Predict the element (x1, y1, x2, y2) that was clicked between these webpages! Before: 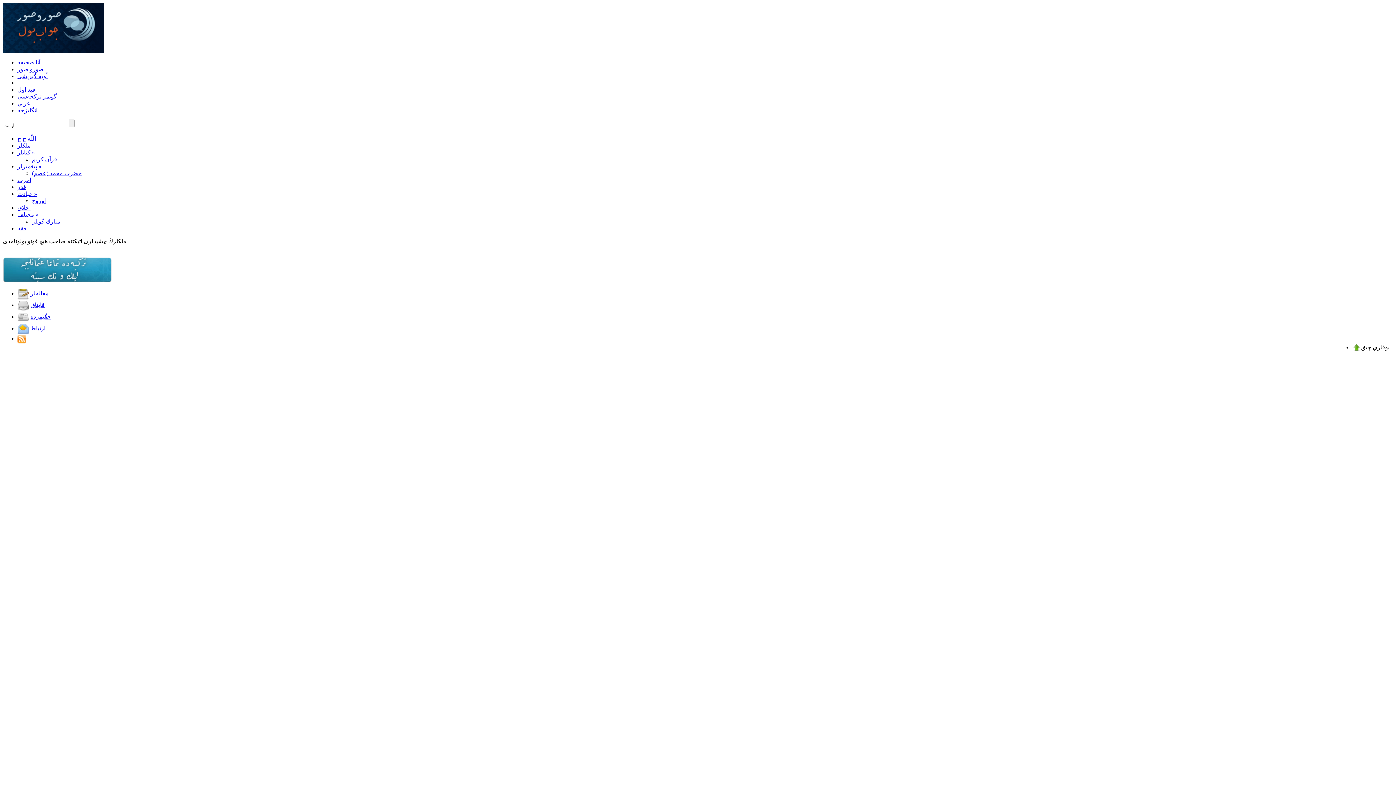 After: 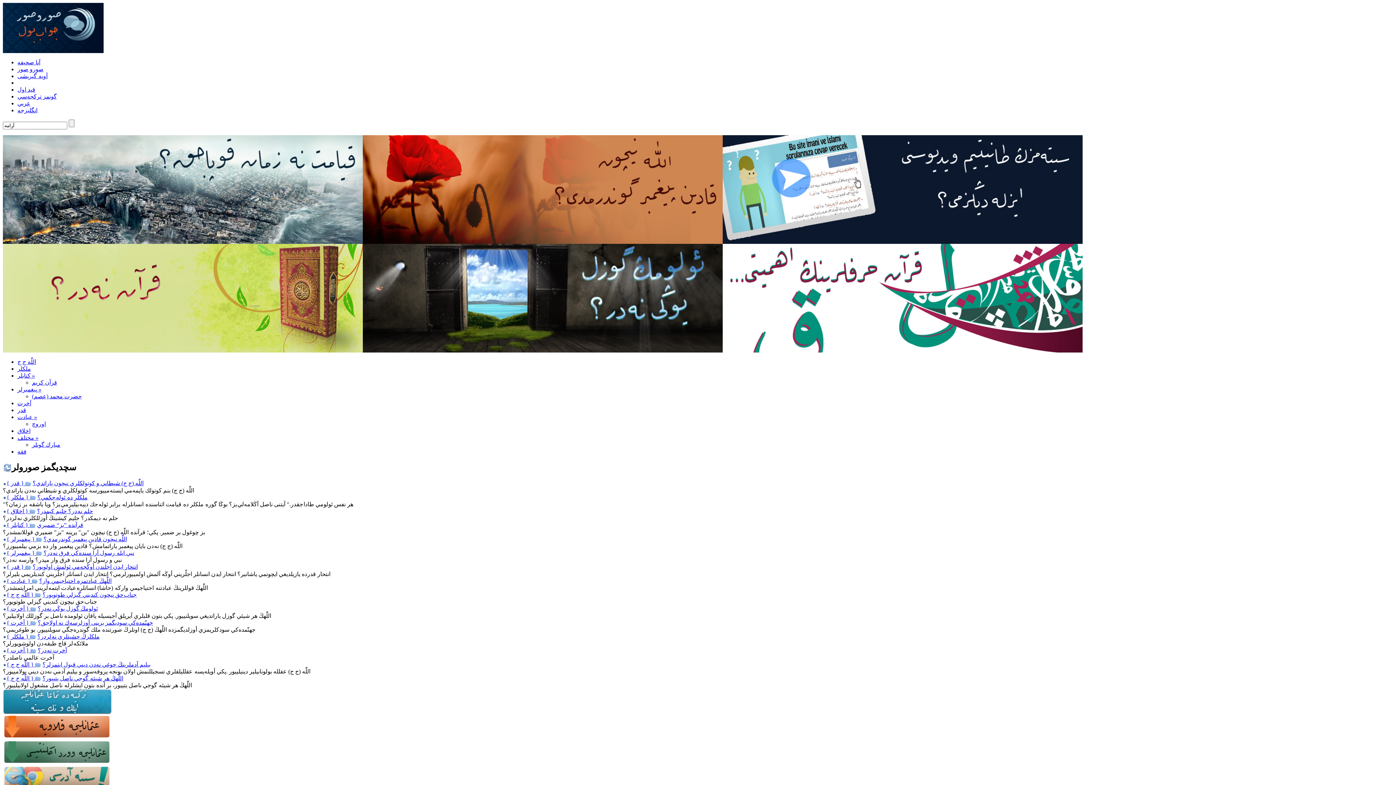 Action: bbox: (2, 48, 103, 54)